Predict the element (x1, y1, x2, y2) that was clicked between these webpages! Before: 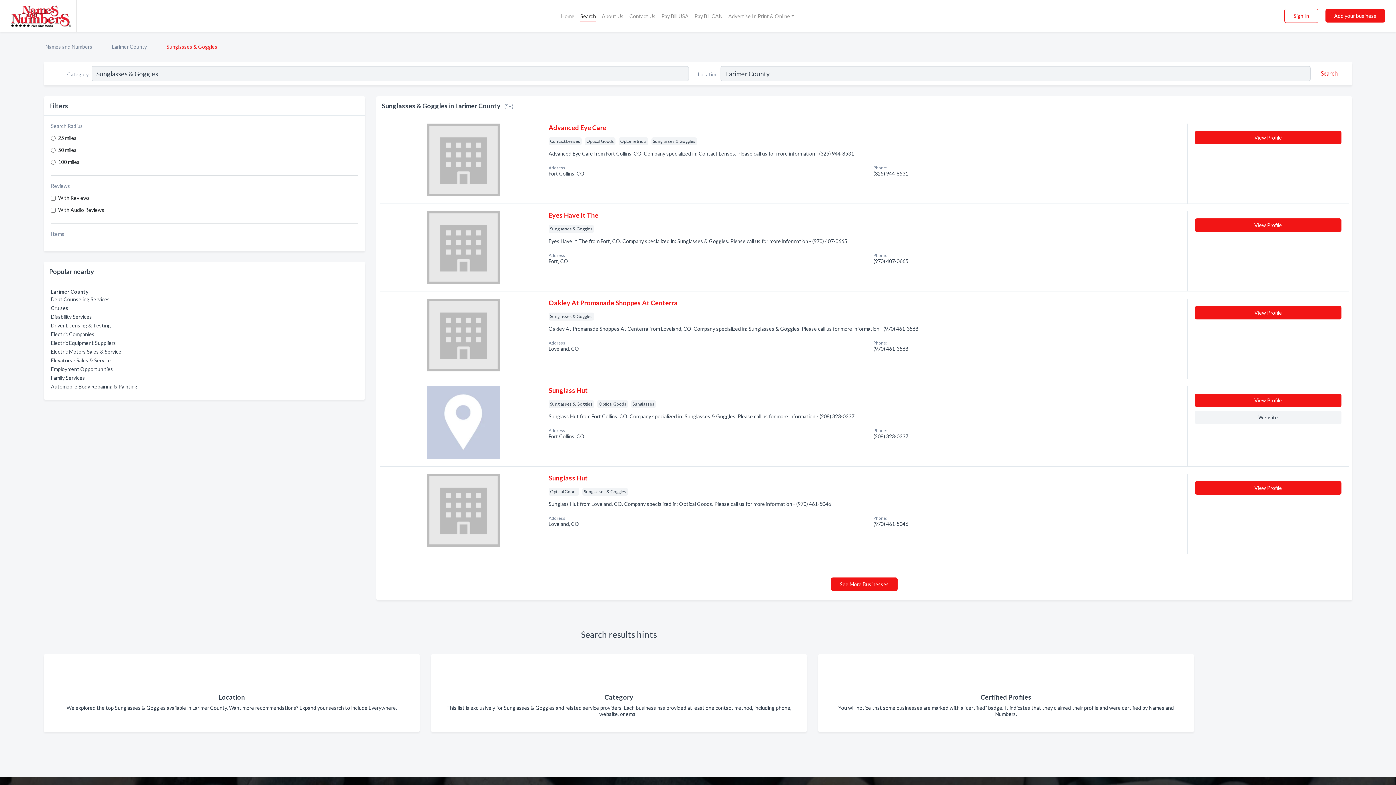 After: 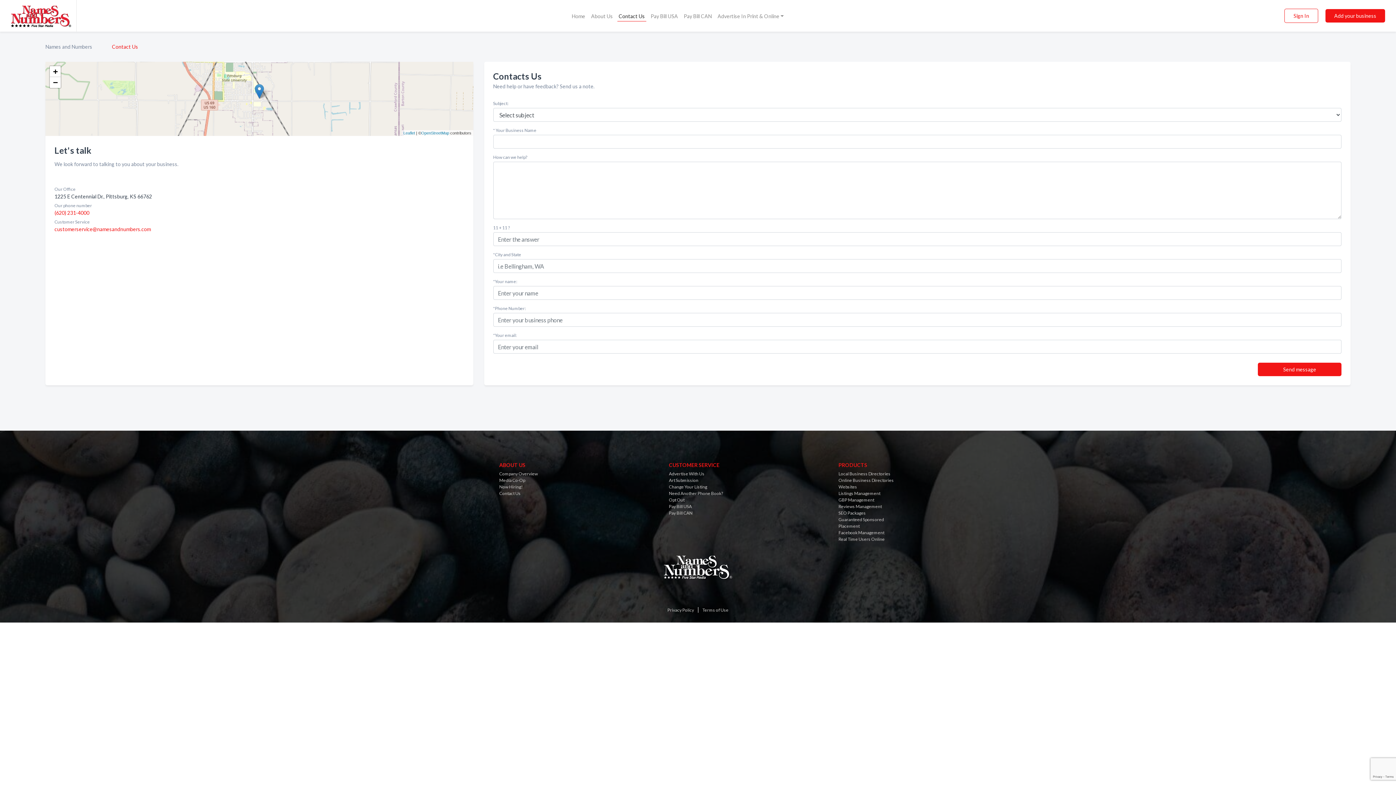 Action: label: Contact Us bbox: (626, 11, 658, 19)